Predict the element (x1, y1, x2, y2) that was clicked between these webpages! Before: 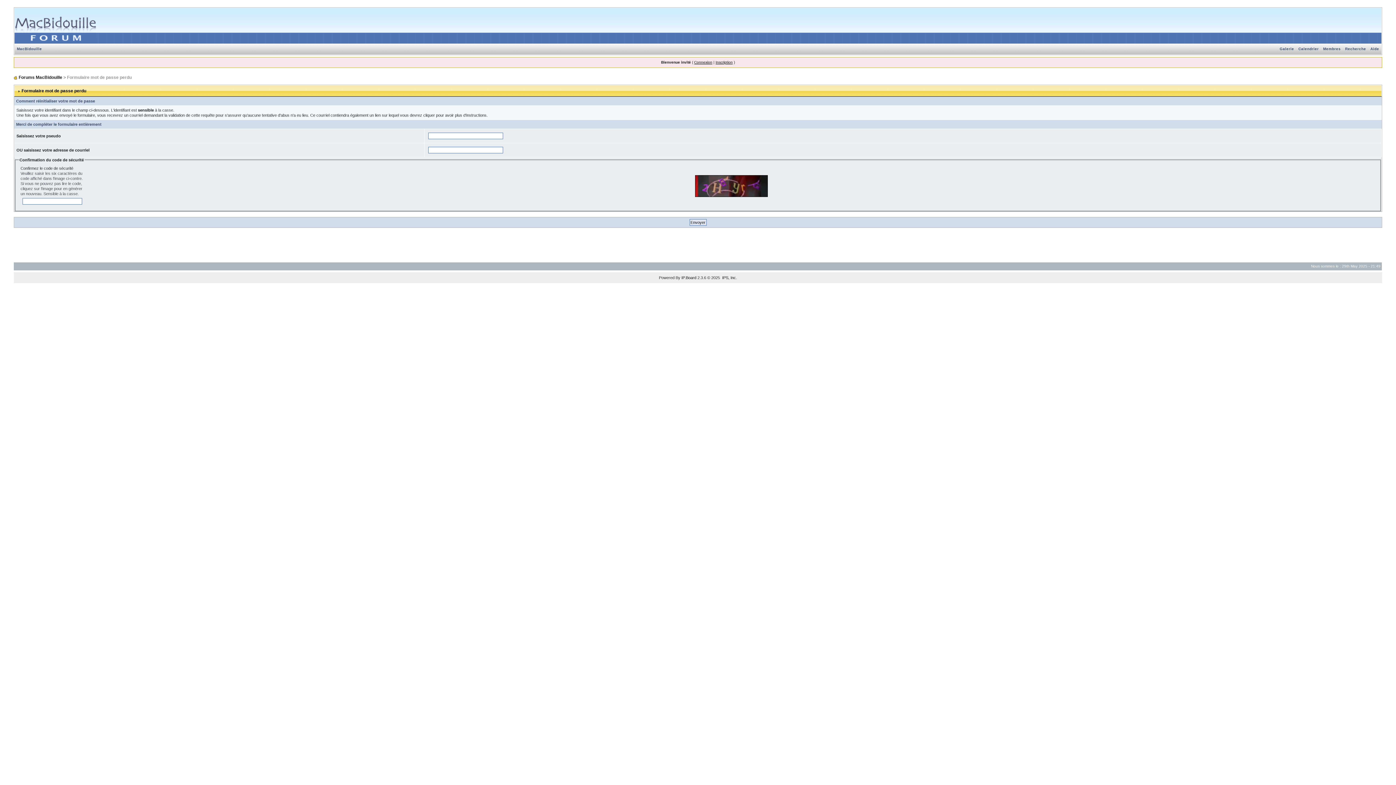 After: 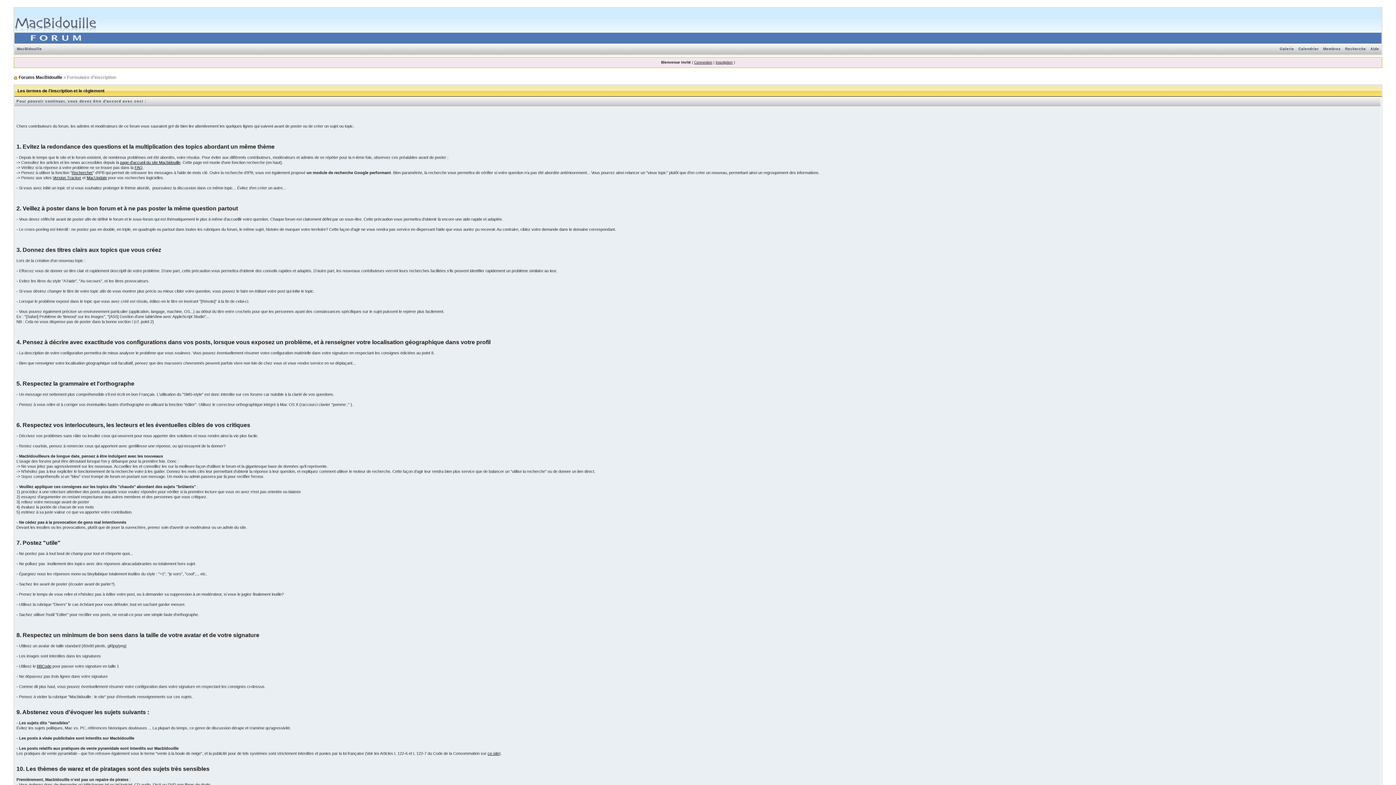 Action: label: Inscription bbox: (715, 60, 732, 64)